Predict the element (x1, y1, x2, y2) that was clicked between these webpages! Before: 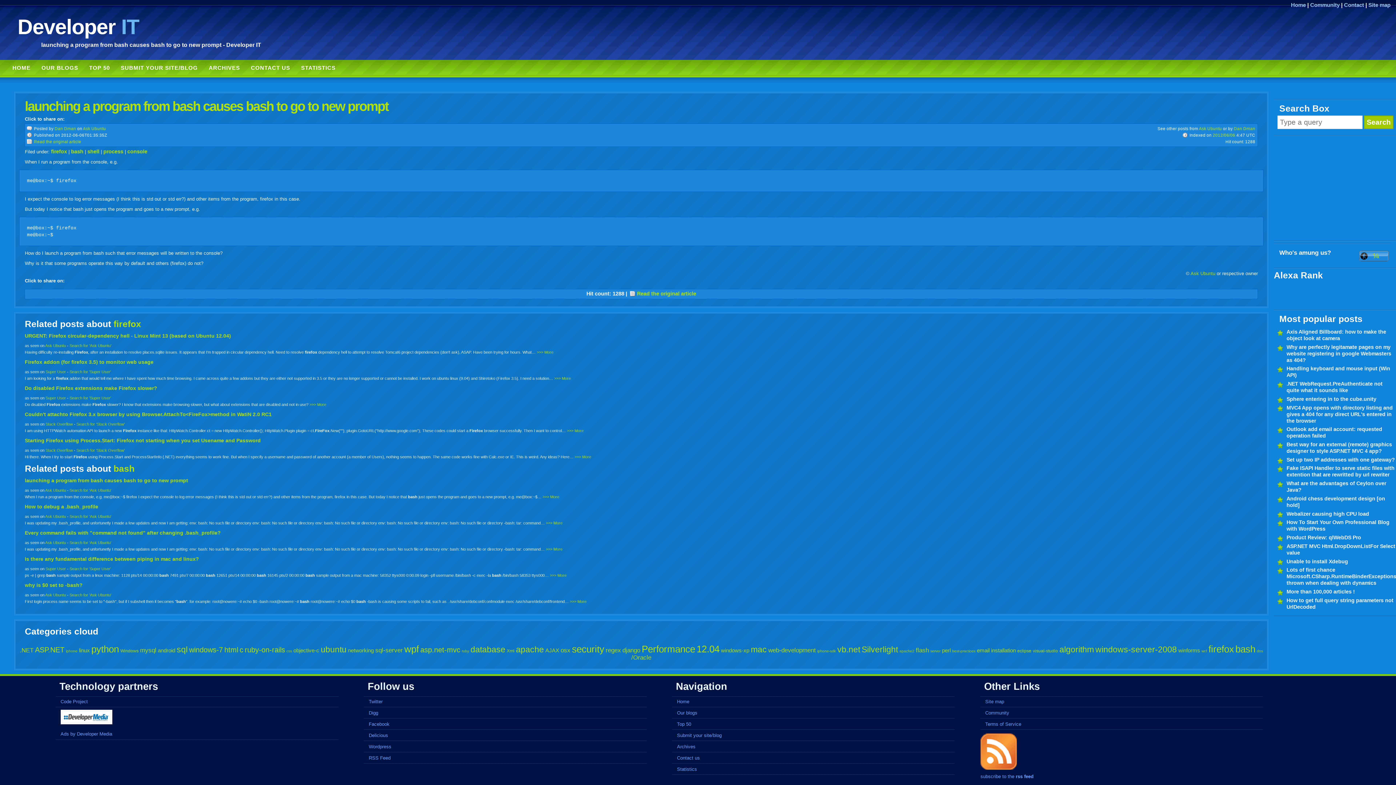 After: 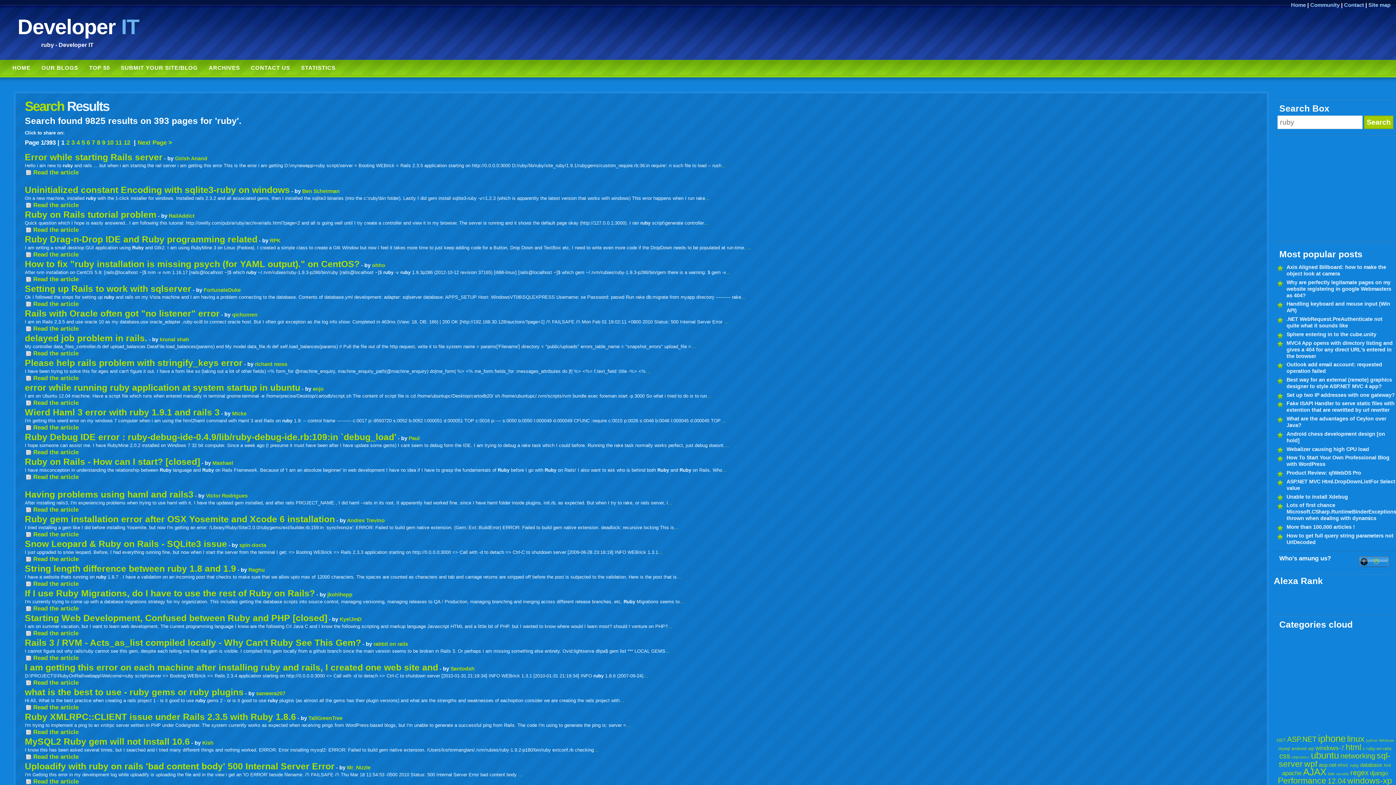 Action: bbox: (461, 649, 469, 653) label: ruby